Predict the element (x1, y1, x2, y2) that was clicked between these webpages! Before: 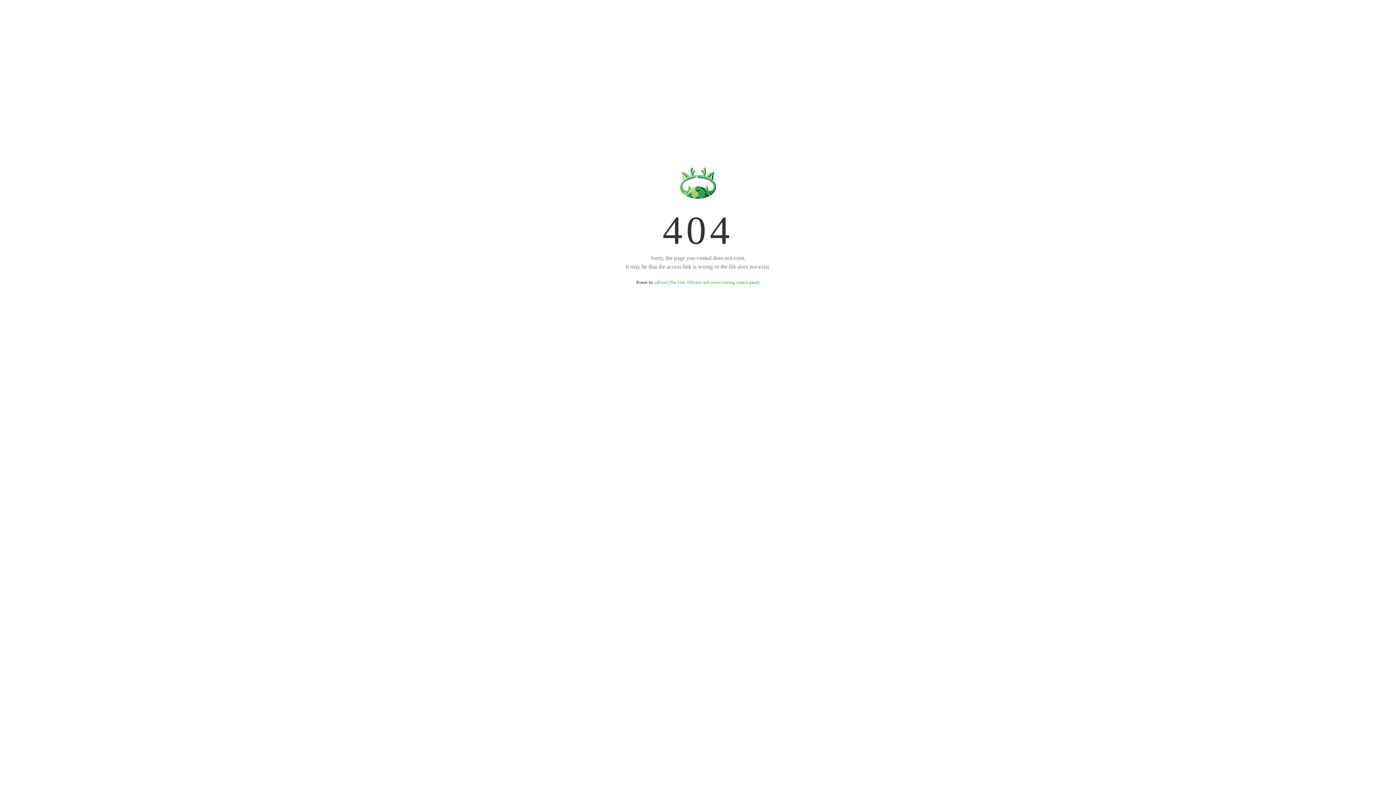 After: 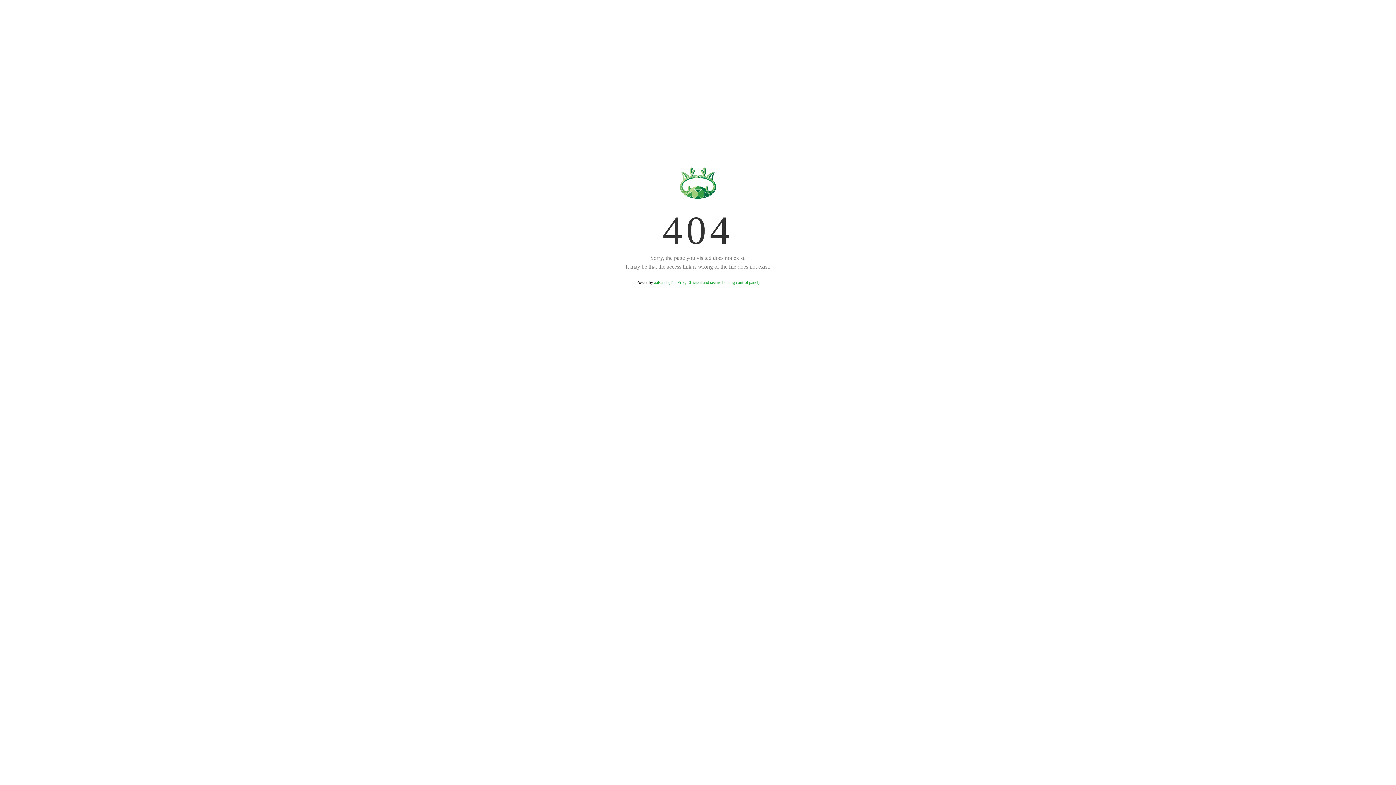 Action: bbox: (654, 280, 759, 285) label: aaPanel (The Free, Efficient and secure hosting control panel)